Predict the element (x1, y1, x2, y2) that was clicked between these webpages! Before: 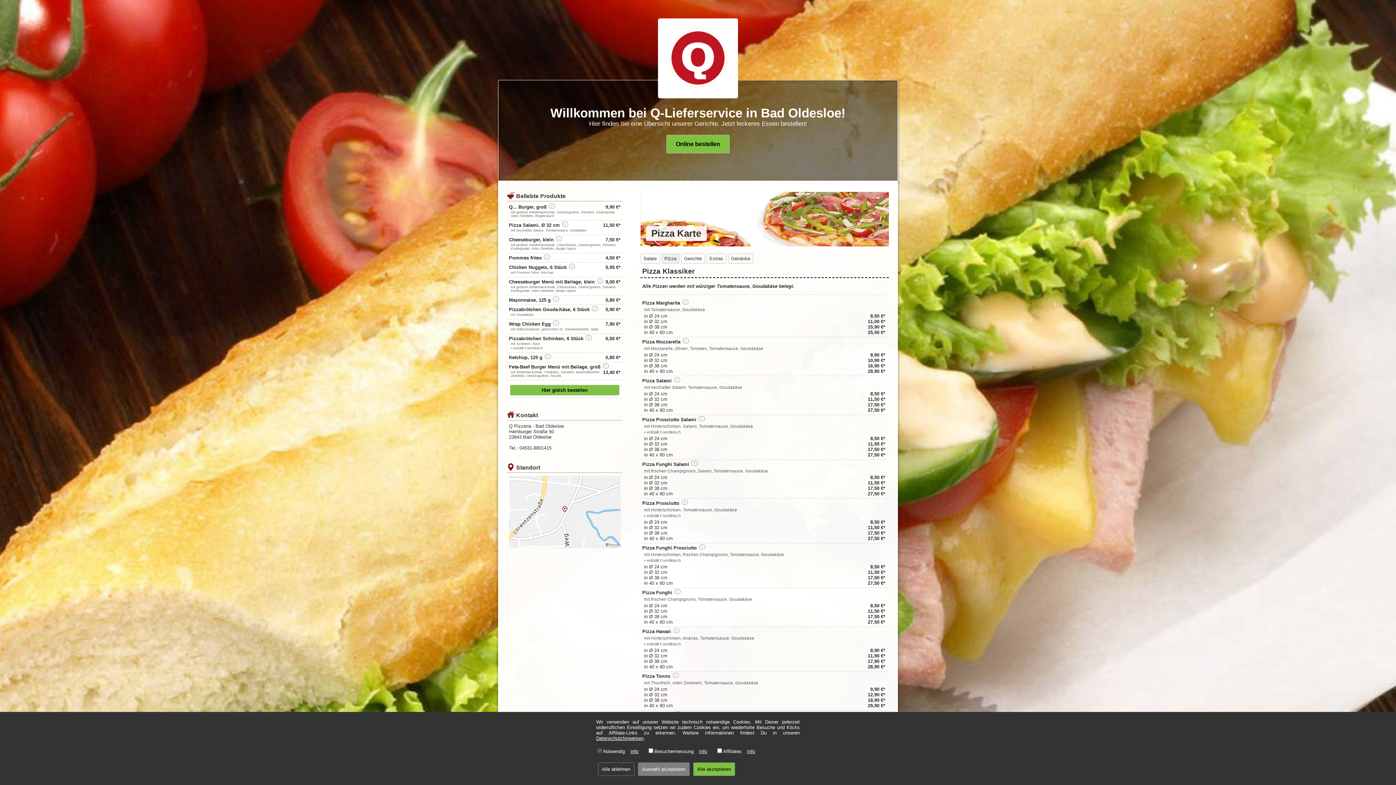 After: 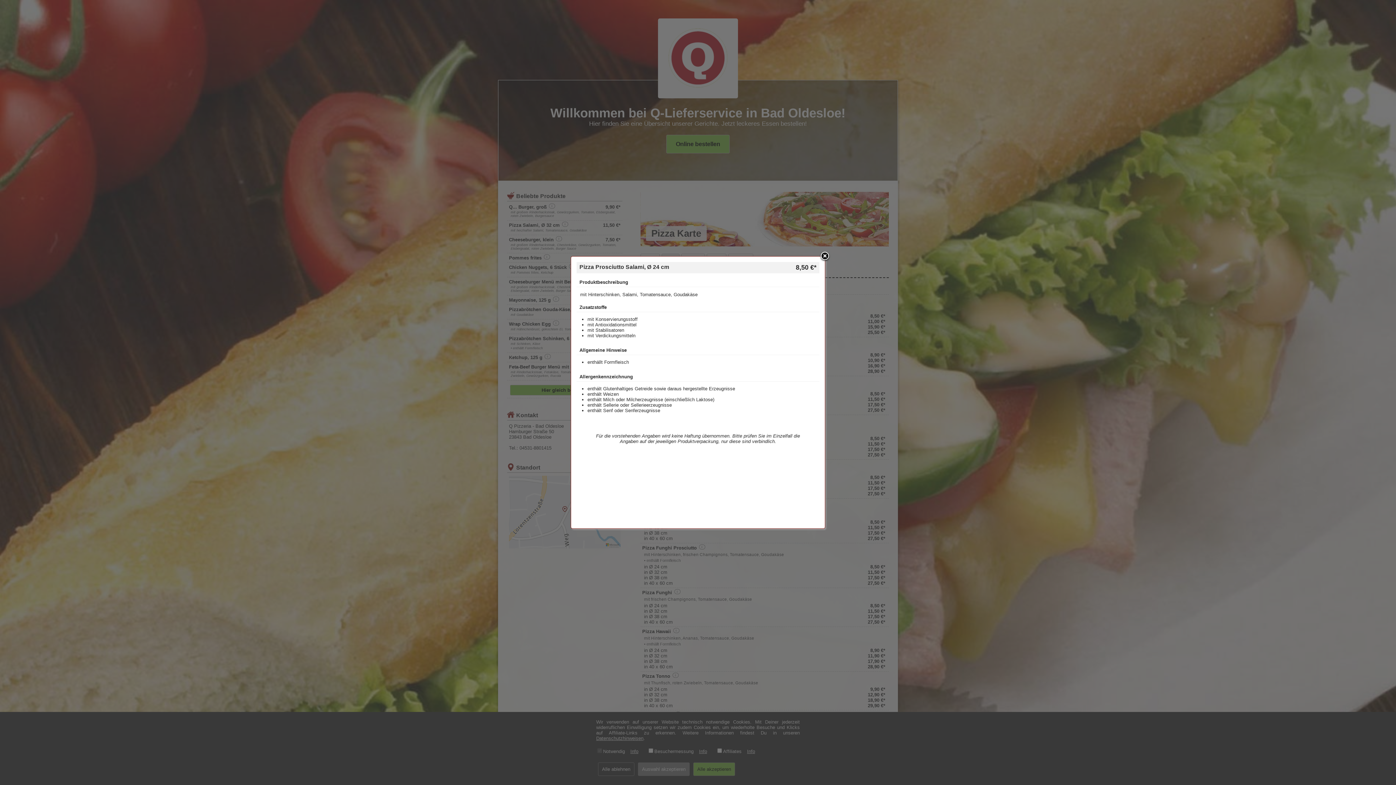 Action: label: i bbox: (698, 416, 704, 421)